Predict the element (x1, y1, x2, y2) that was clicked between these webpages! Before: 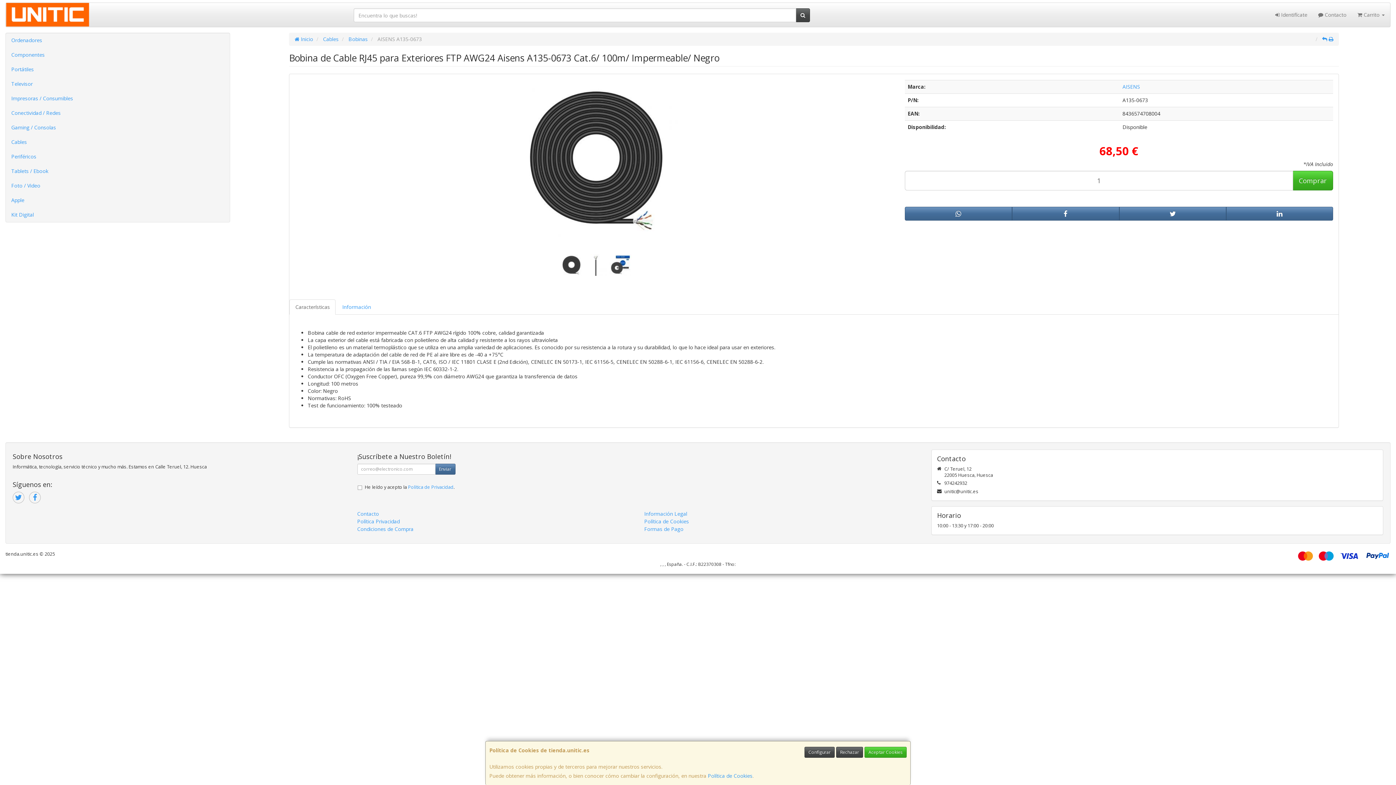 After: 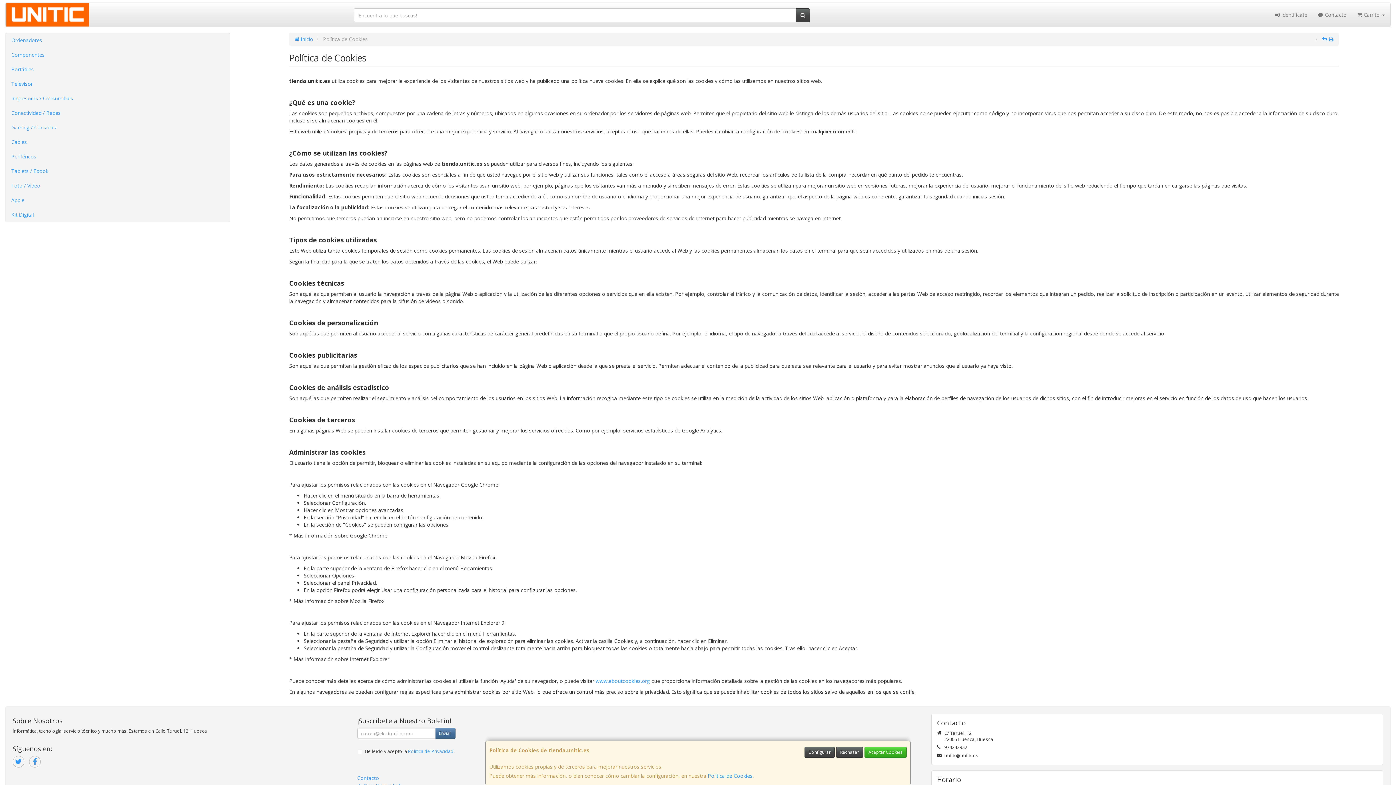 Action: bbox: (708, 772, 752, 779) label: Política de Cookies